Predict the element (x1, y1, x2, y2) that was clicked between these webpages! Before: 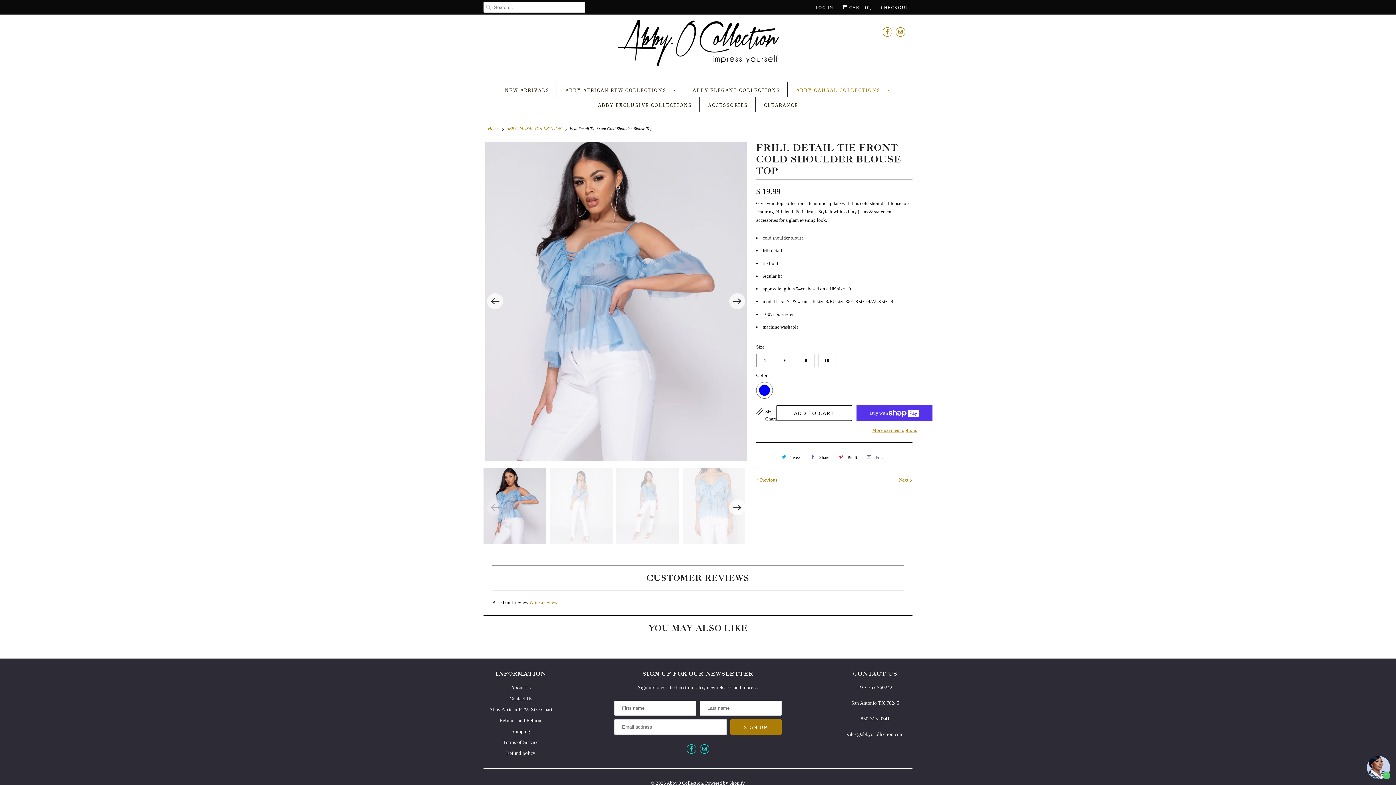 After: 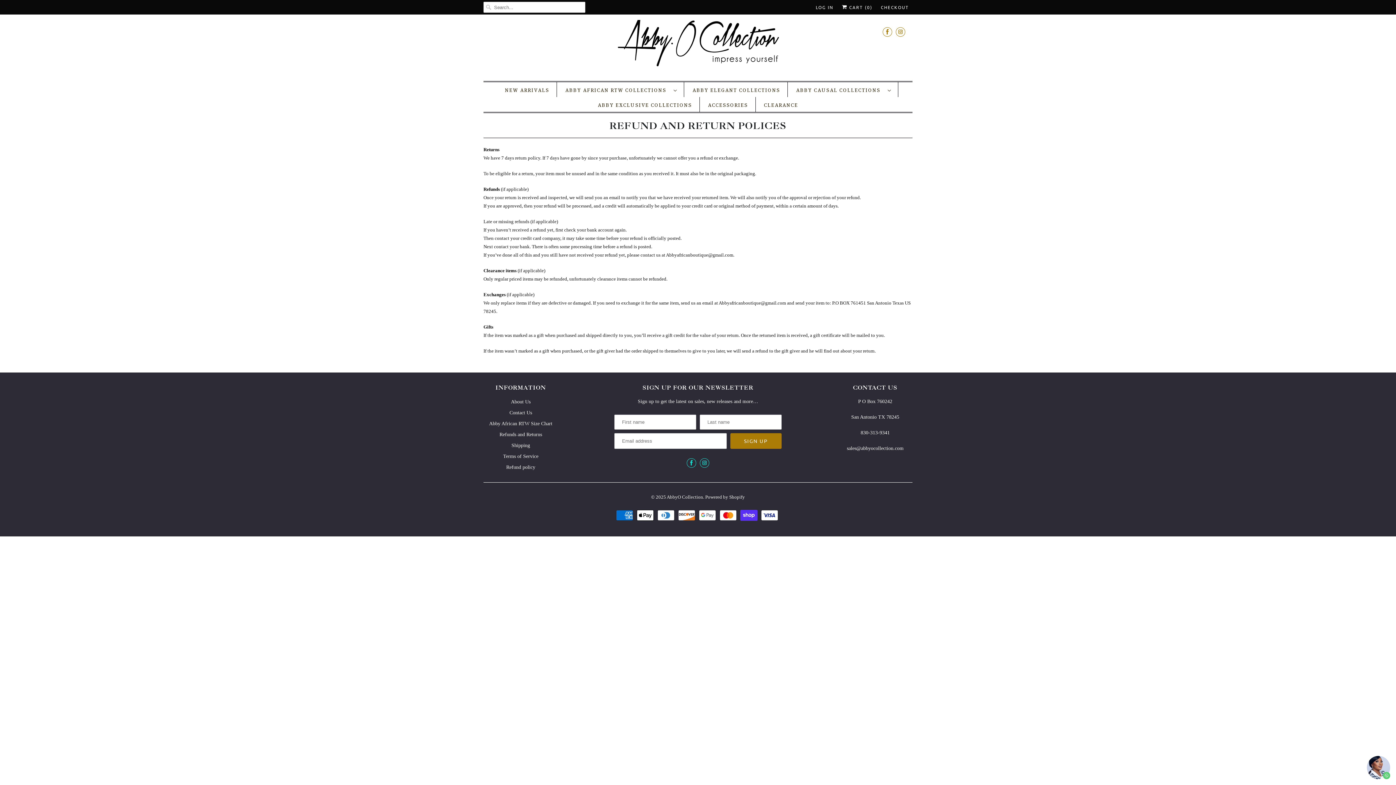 Action: label: Refunds and Returns bbox: (499, 718, 542, 723)